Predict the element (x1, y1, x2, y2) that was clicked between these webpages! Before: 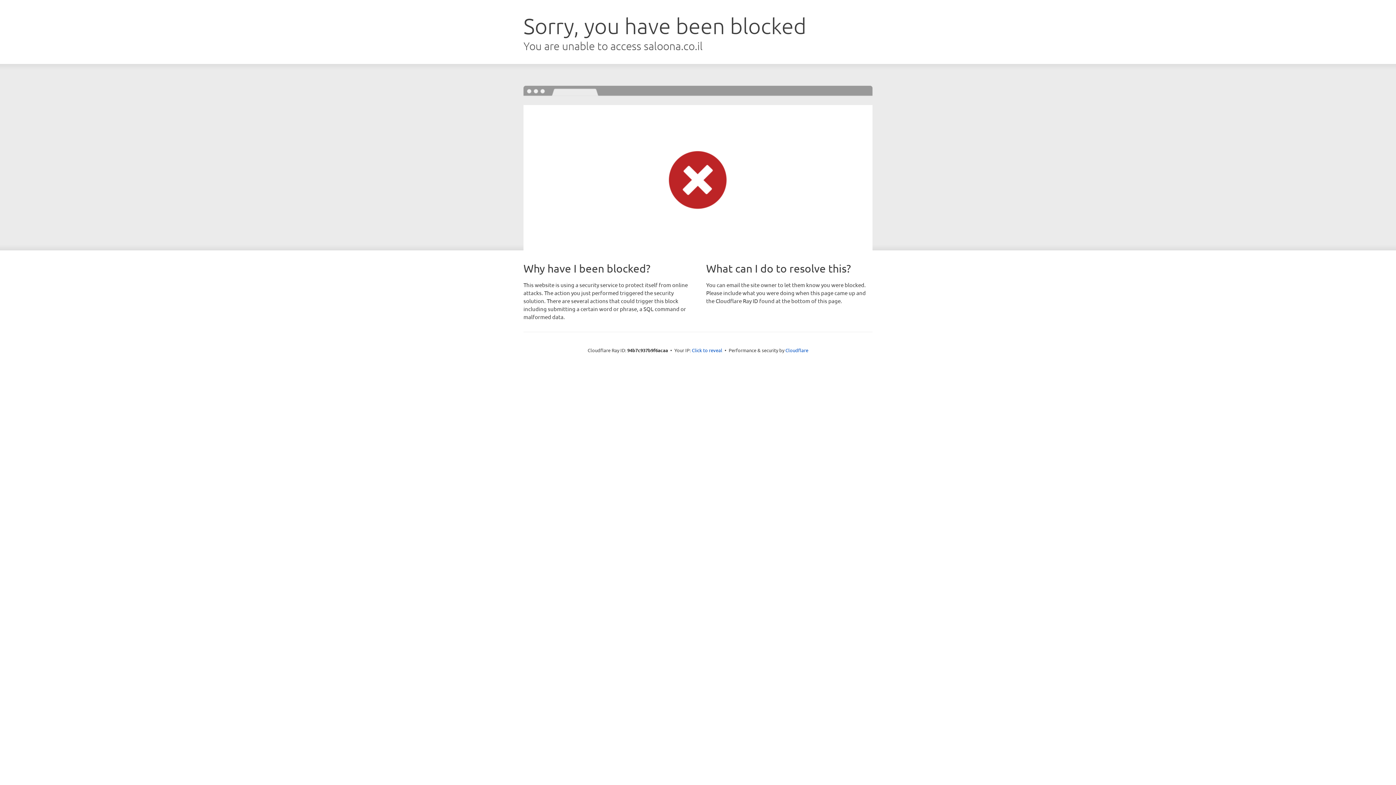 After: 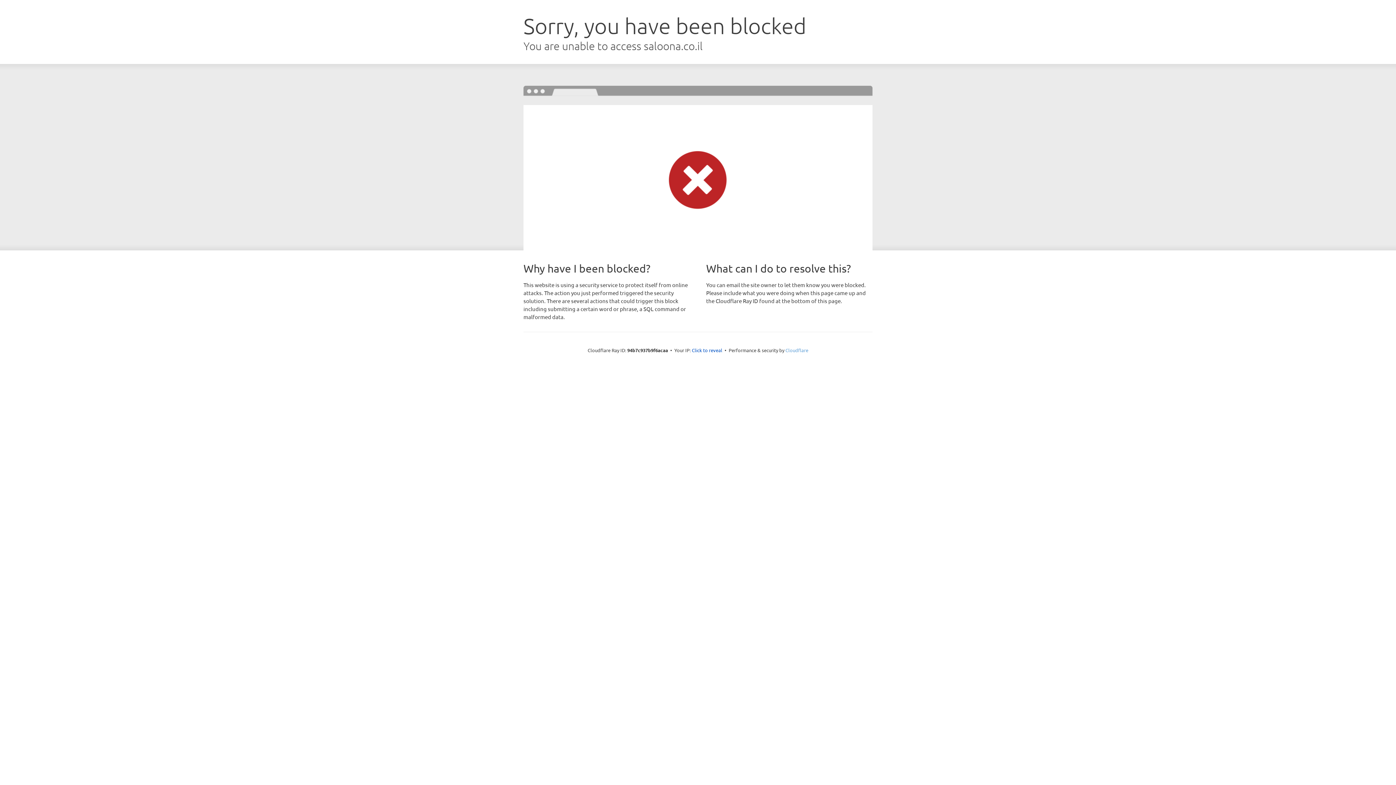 Action: bbox: (785, 347, 808, 353) label: Cloudflare